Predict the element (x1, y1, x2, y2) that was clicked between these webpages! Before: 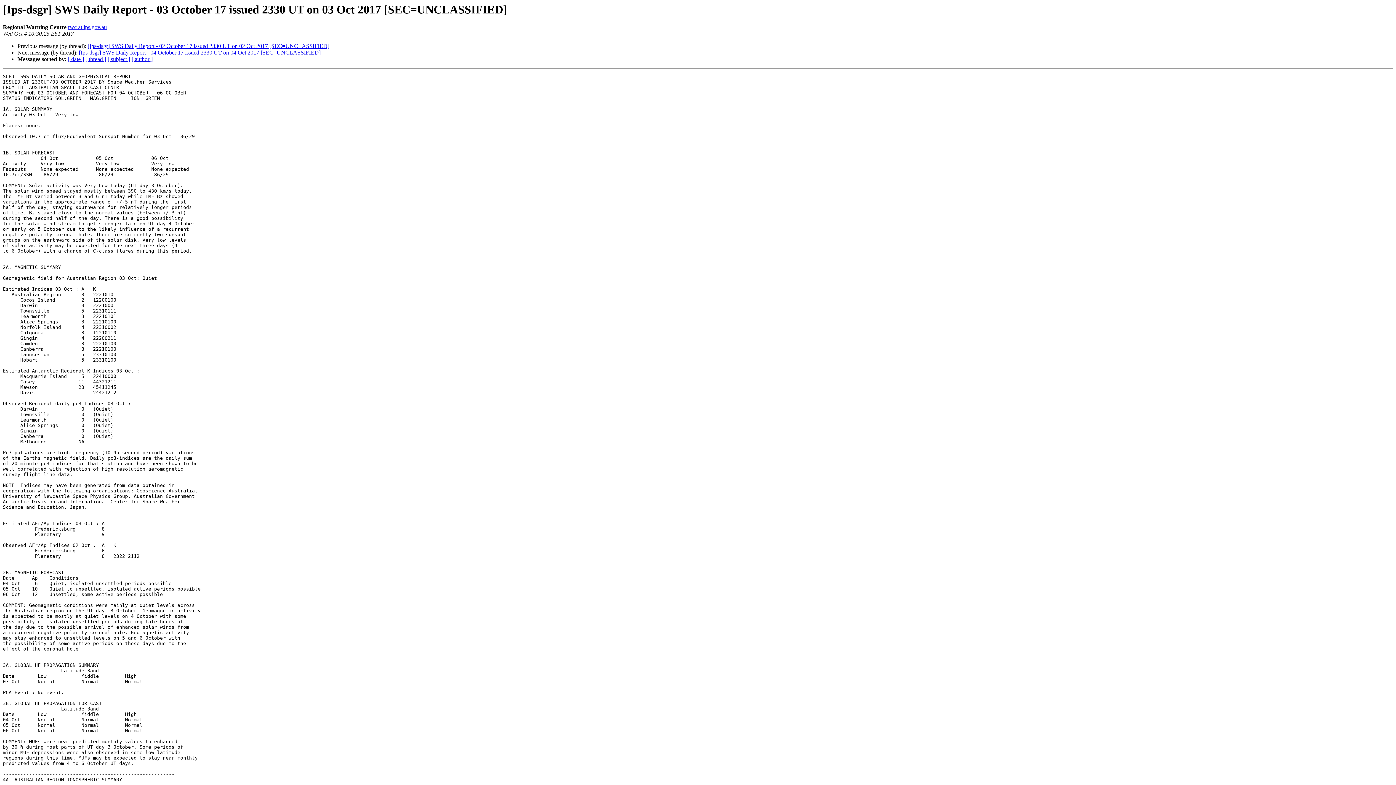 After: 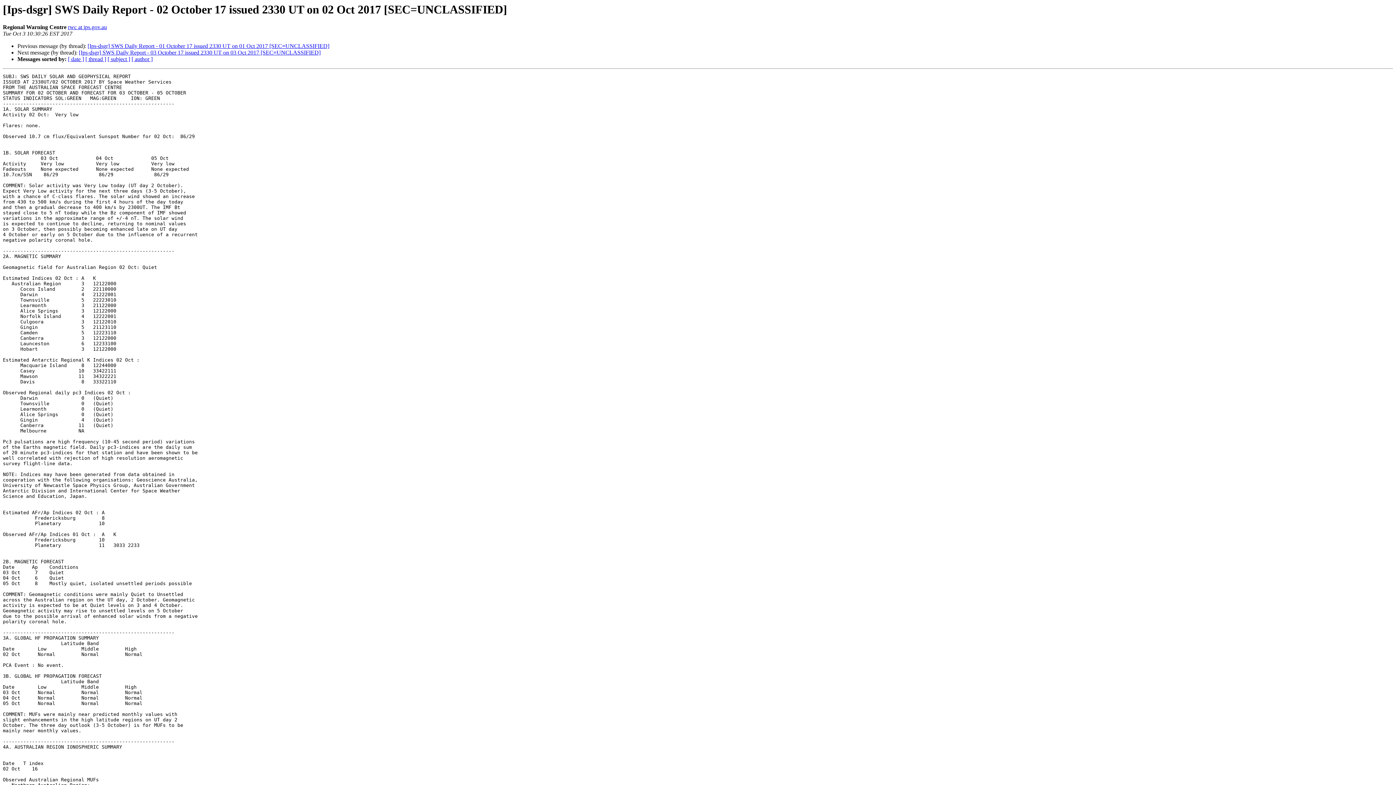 Action: label: [Ips-dsgr] SWS Daily Report - 02 October 17 issued 2330 UT on 02 Oct 2017 [SEC=UNCLASSIFIED] bbox: (87, 43, 329, 49)